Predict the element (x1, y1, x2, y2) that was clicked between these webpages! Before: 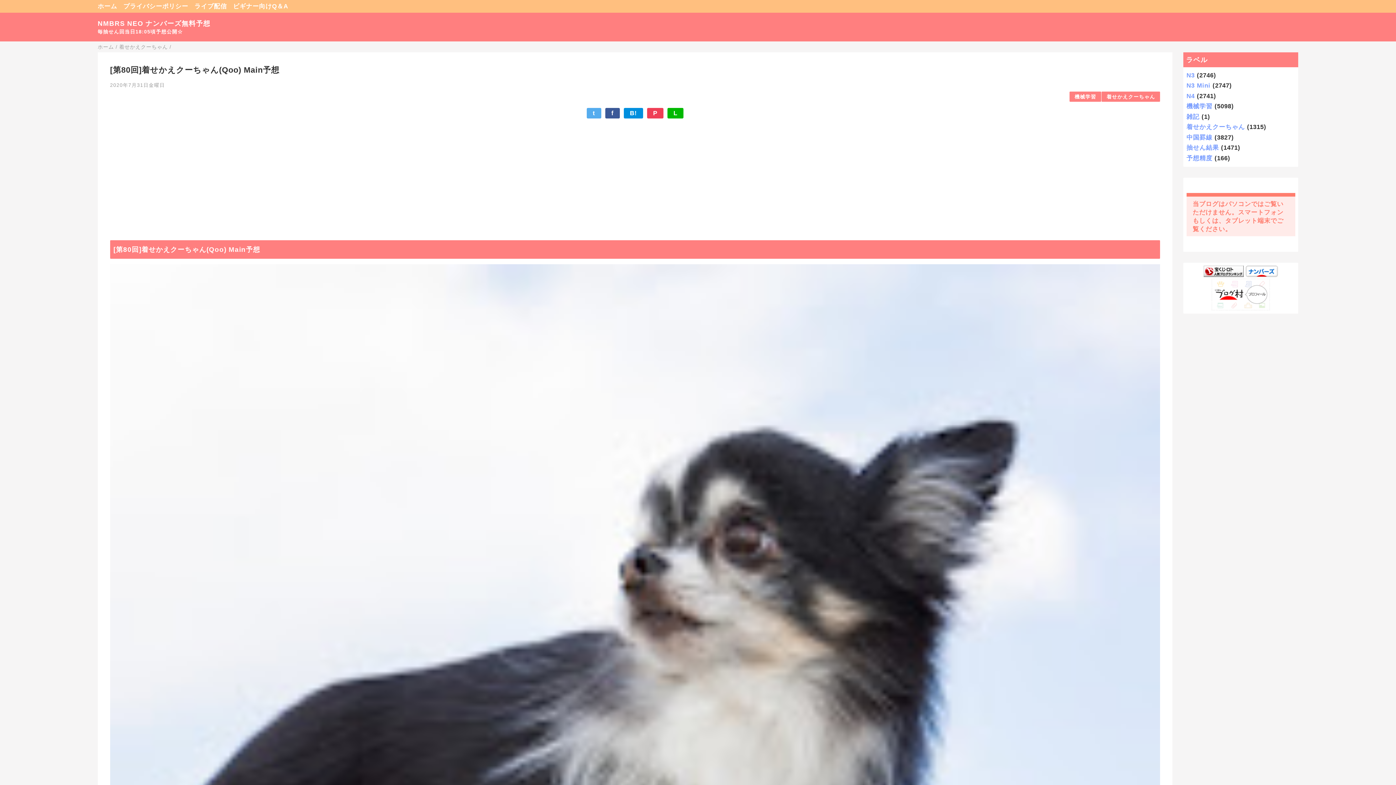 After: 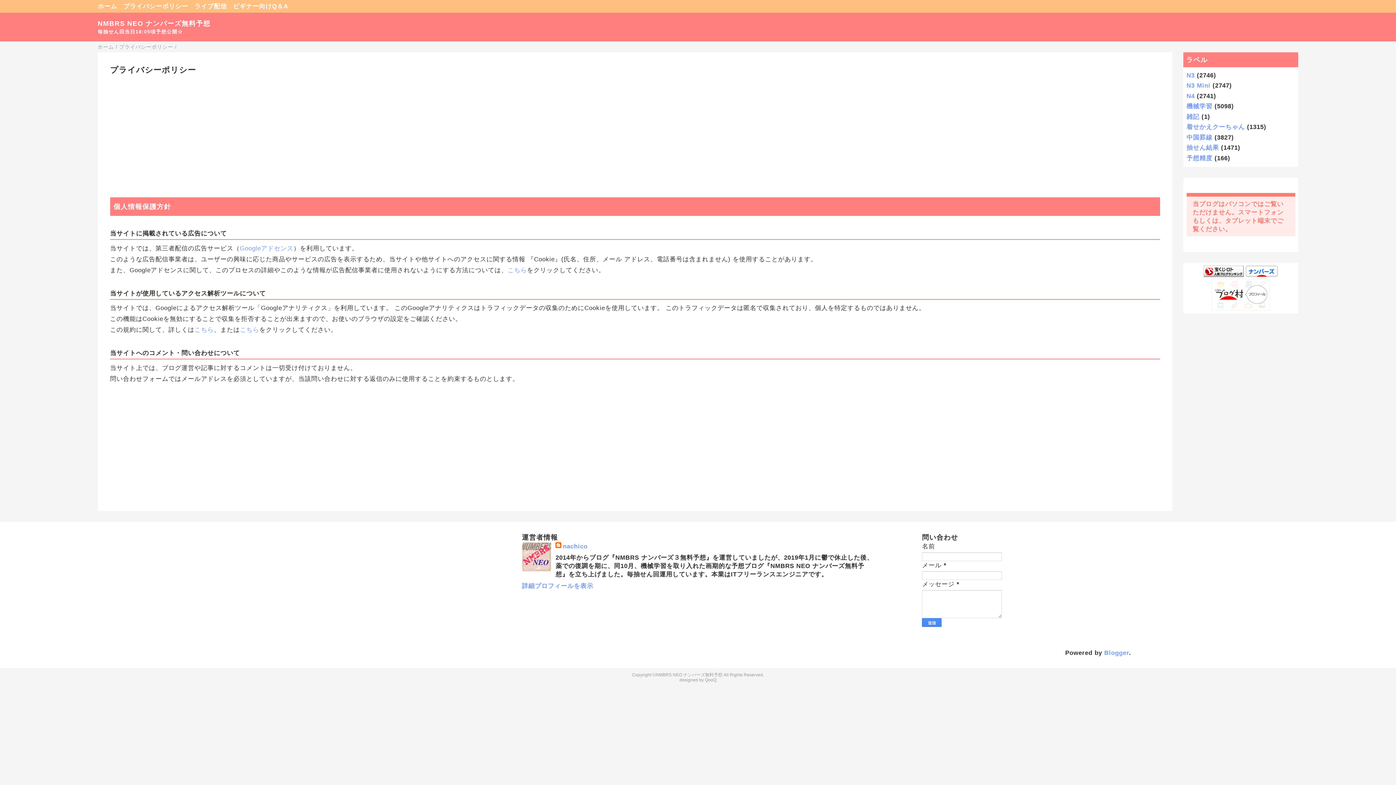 Action: bbox: (123, 2, 188, 9) label: プライバシーポリシー